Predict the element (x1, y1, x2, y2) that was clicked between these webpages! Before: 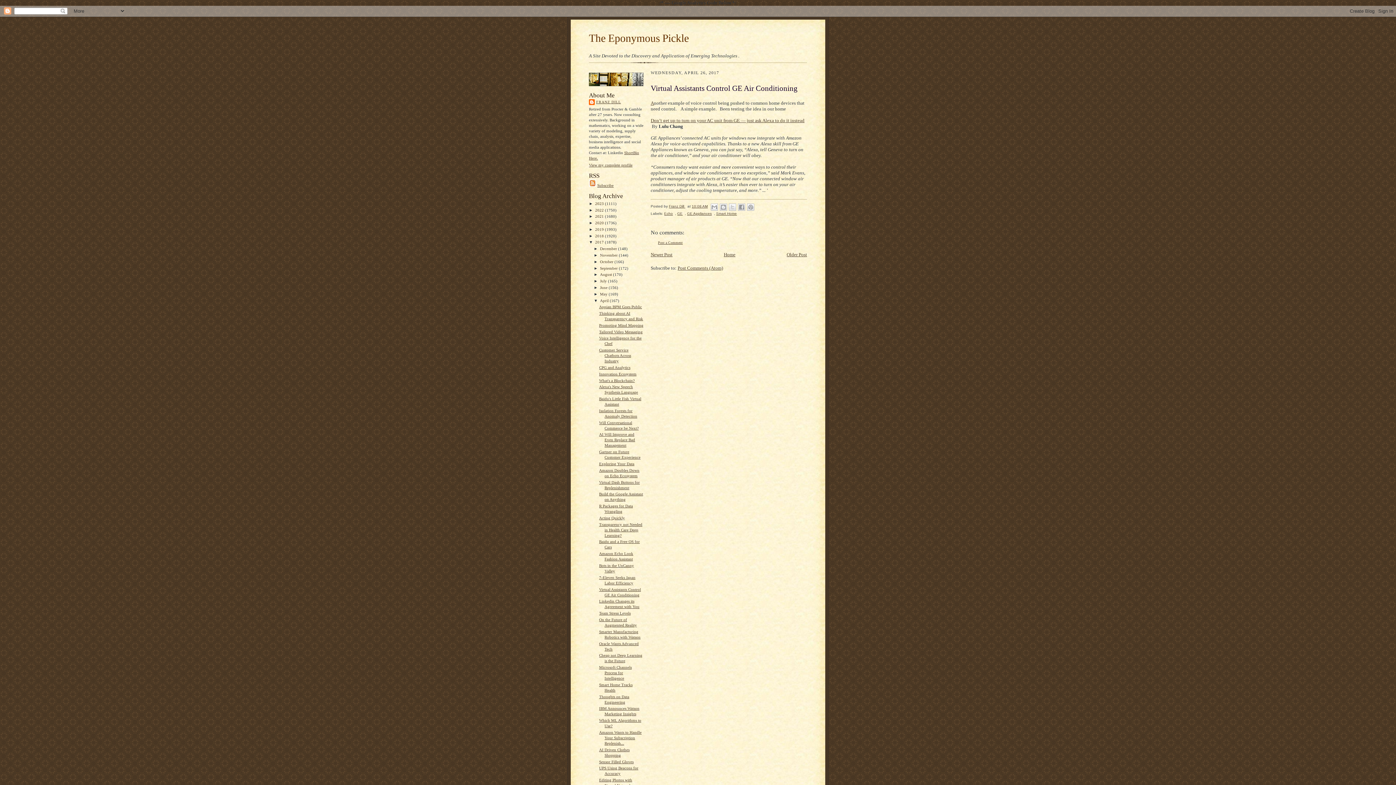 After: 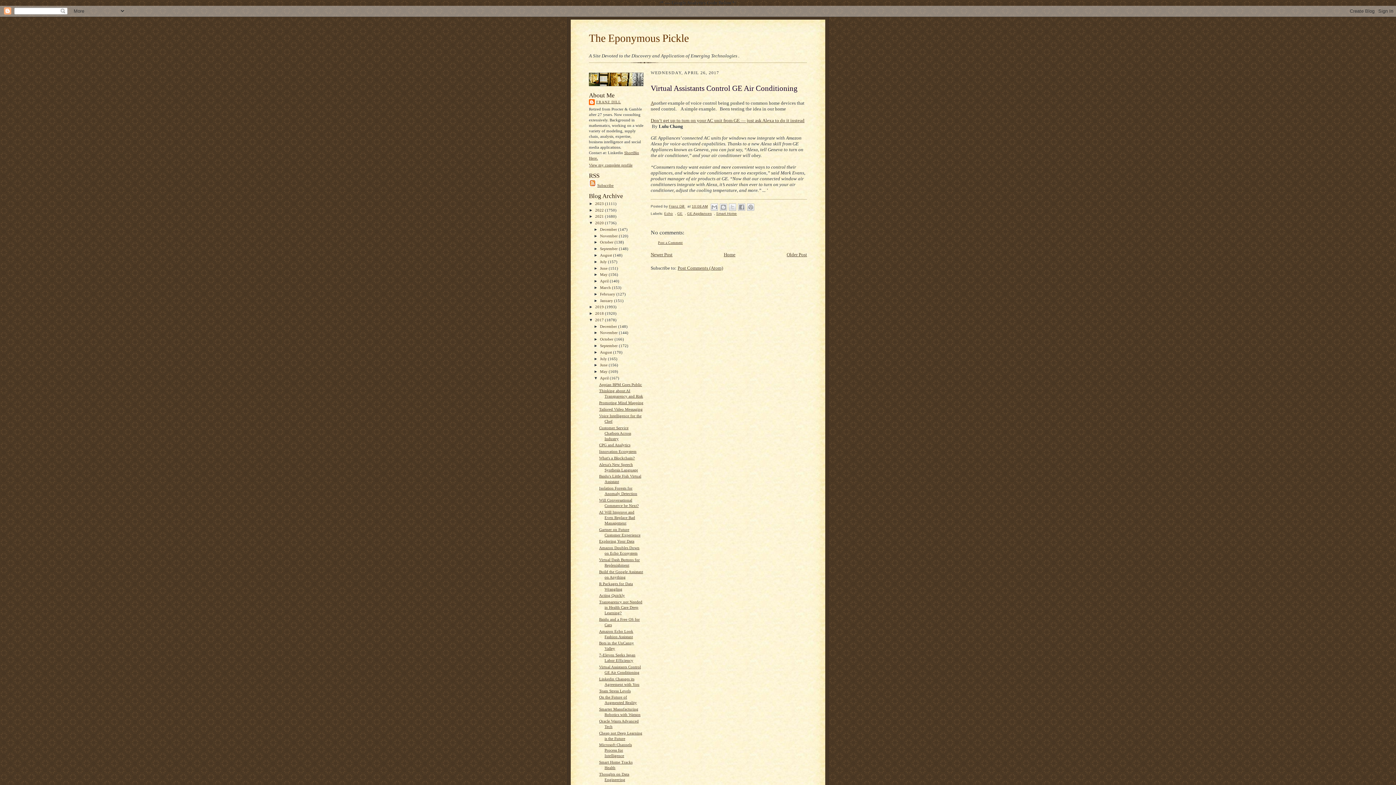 Action: label: ►   bbox: (589, 220, 595, 225)